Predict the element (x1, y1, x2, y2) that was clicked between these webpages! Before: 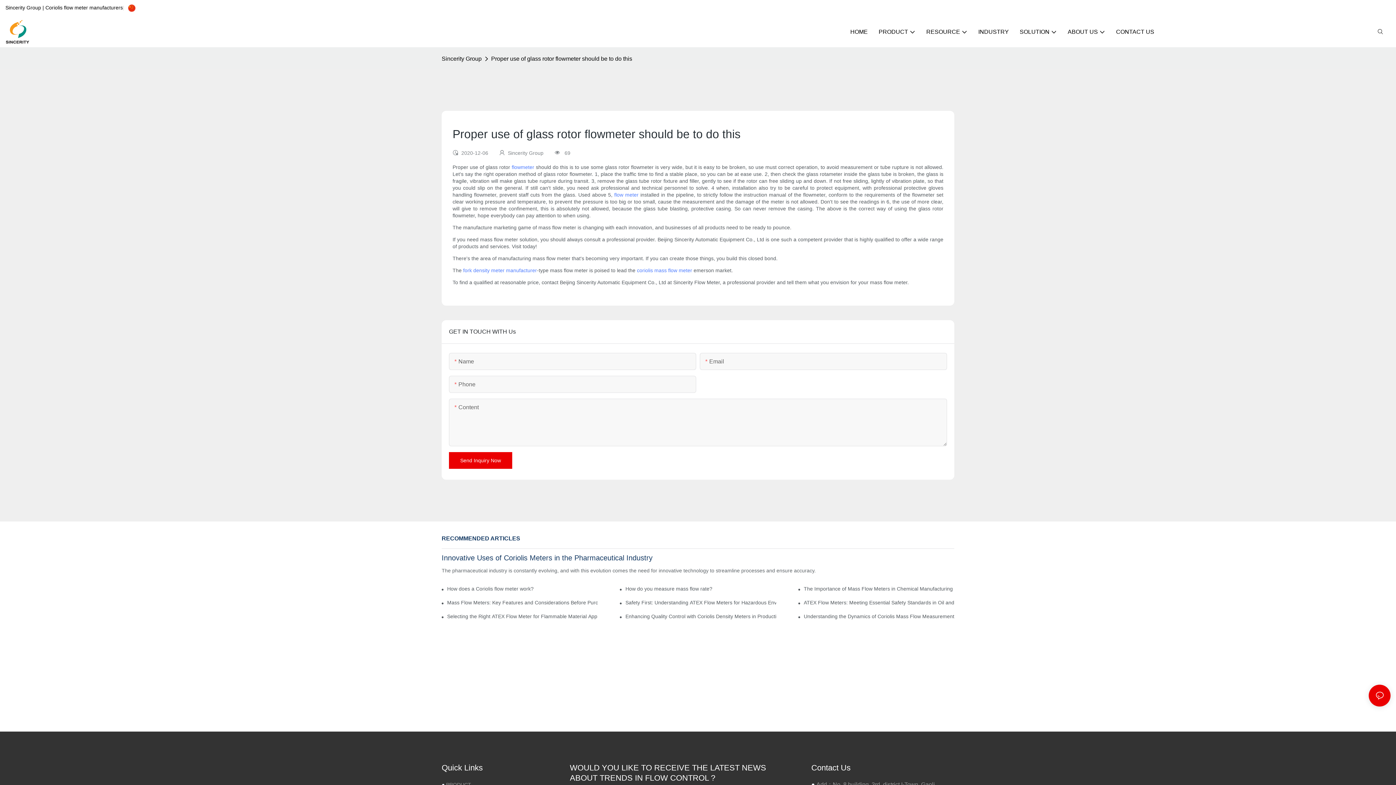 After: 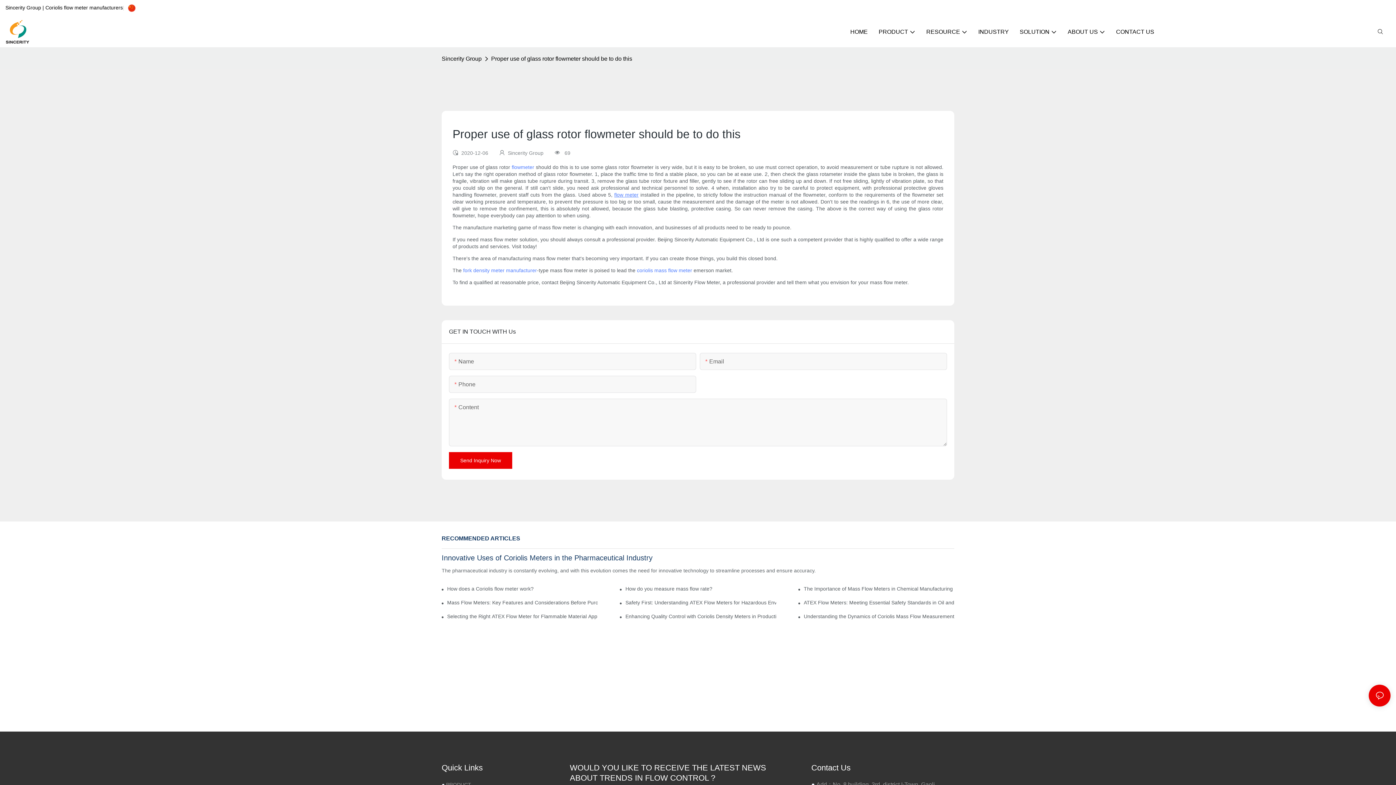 Action: bbox: (614, 192, 638, 197) label: flow meter